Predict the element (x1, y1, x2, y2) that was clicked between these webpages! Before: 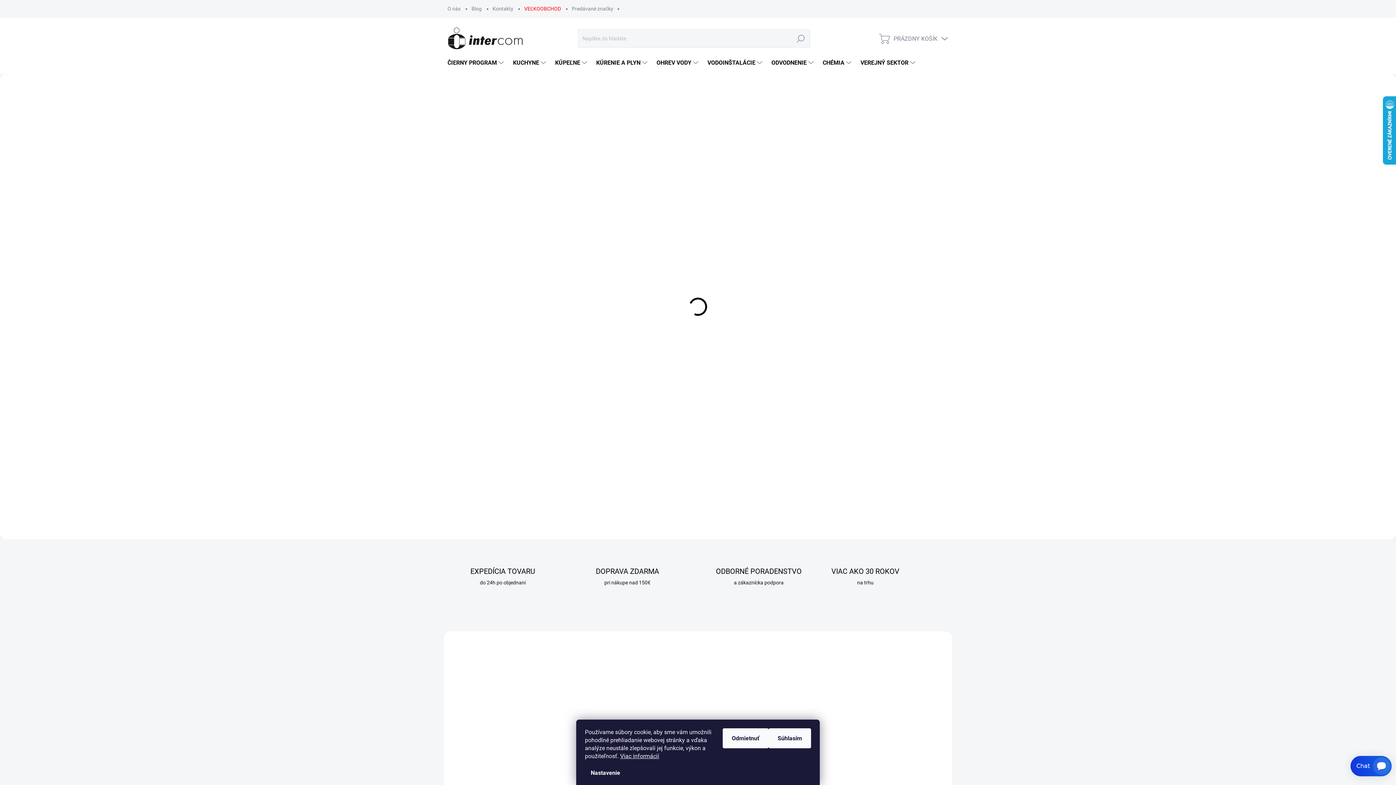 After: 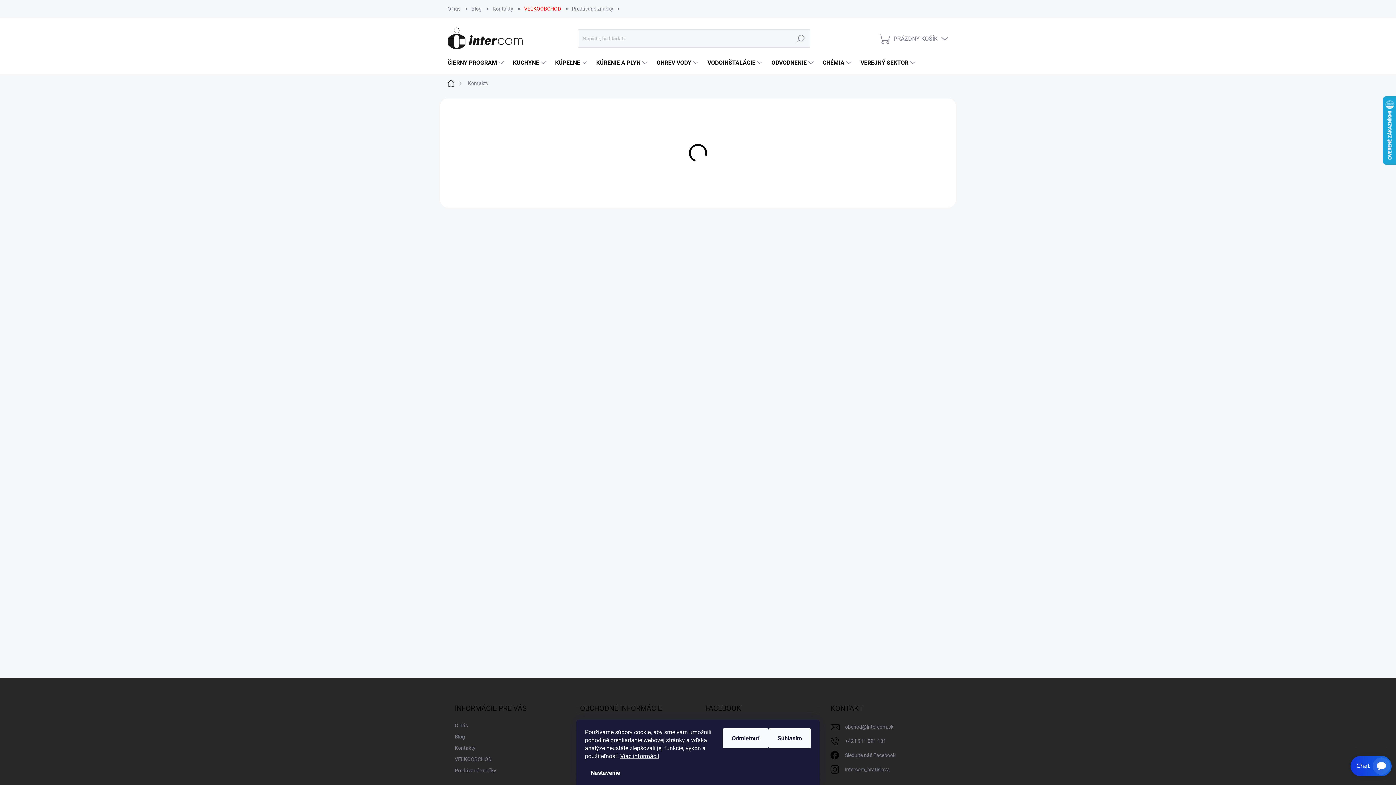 Action: label: Kontakty bbox: (487, 0, 518, 17)